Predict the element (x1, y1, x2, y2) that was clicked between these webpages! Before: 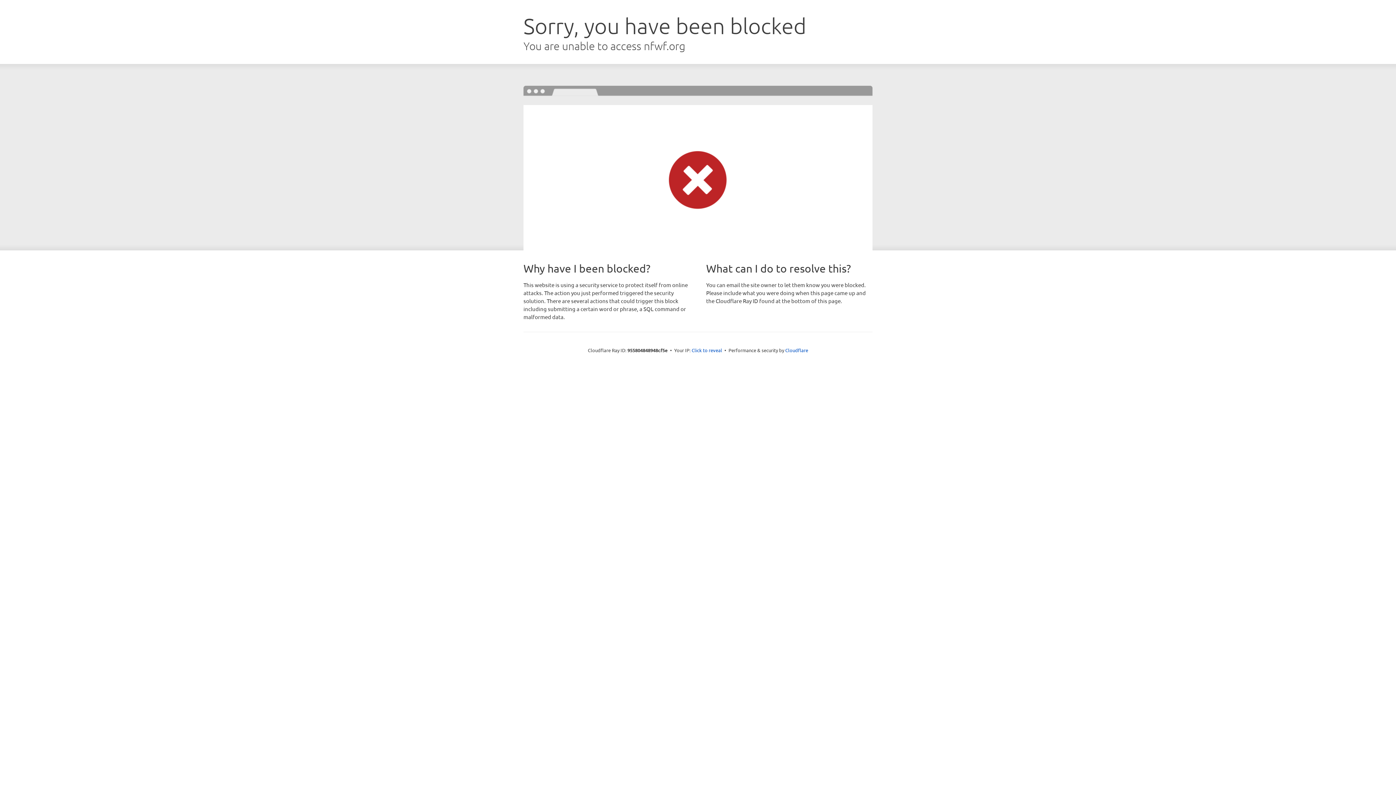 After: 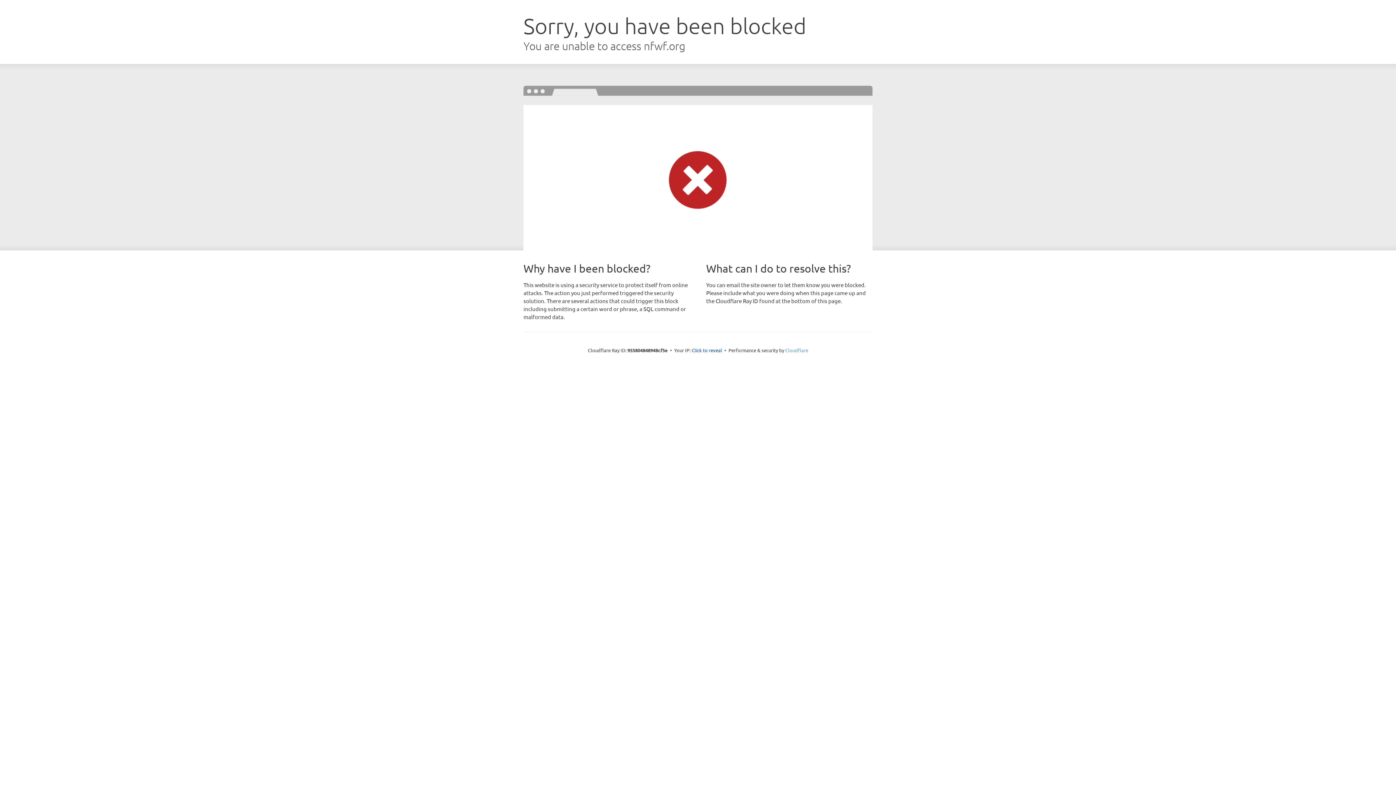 Action: label: Cloudflare bbox: (785, 347, 808, 353)